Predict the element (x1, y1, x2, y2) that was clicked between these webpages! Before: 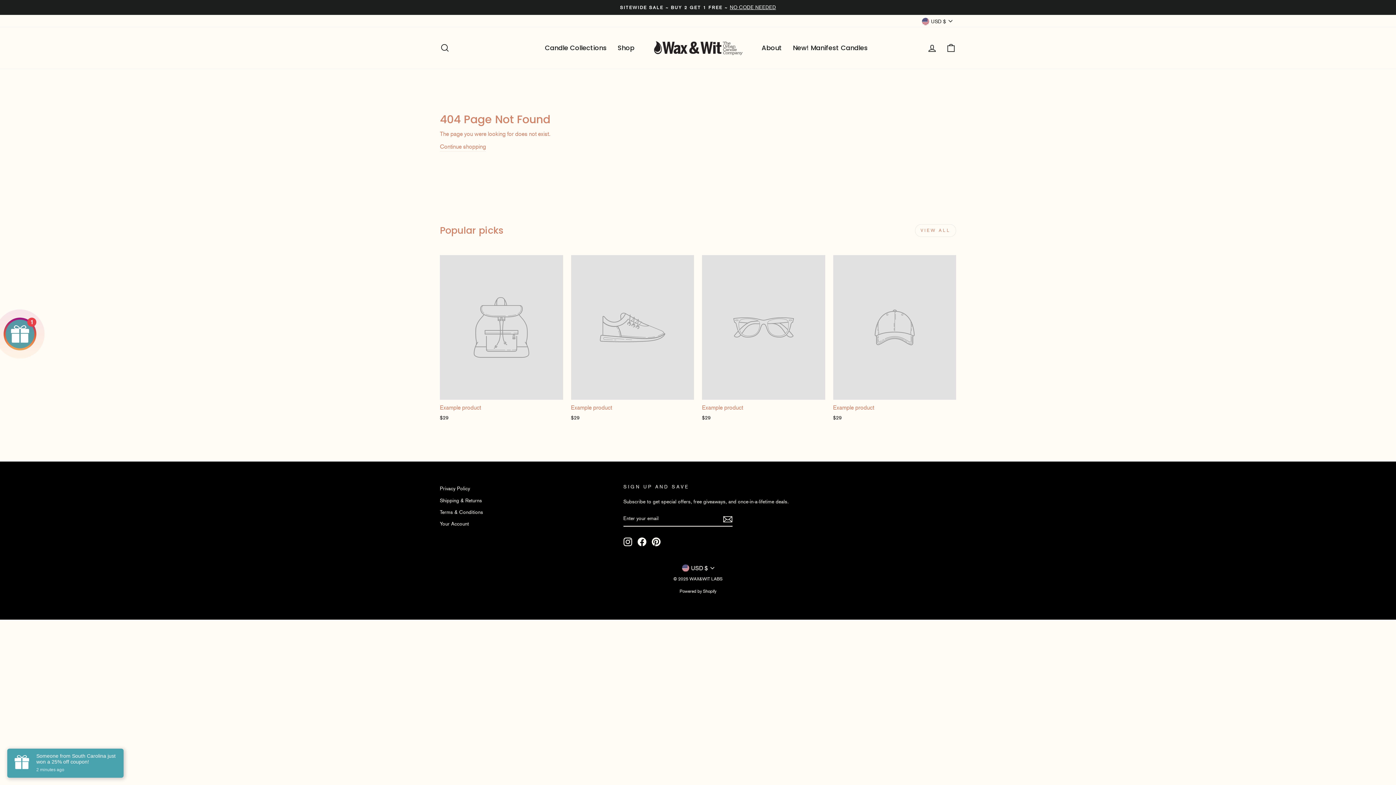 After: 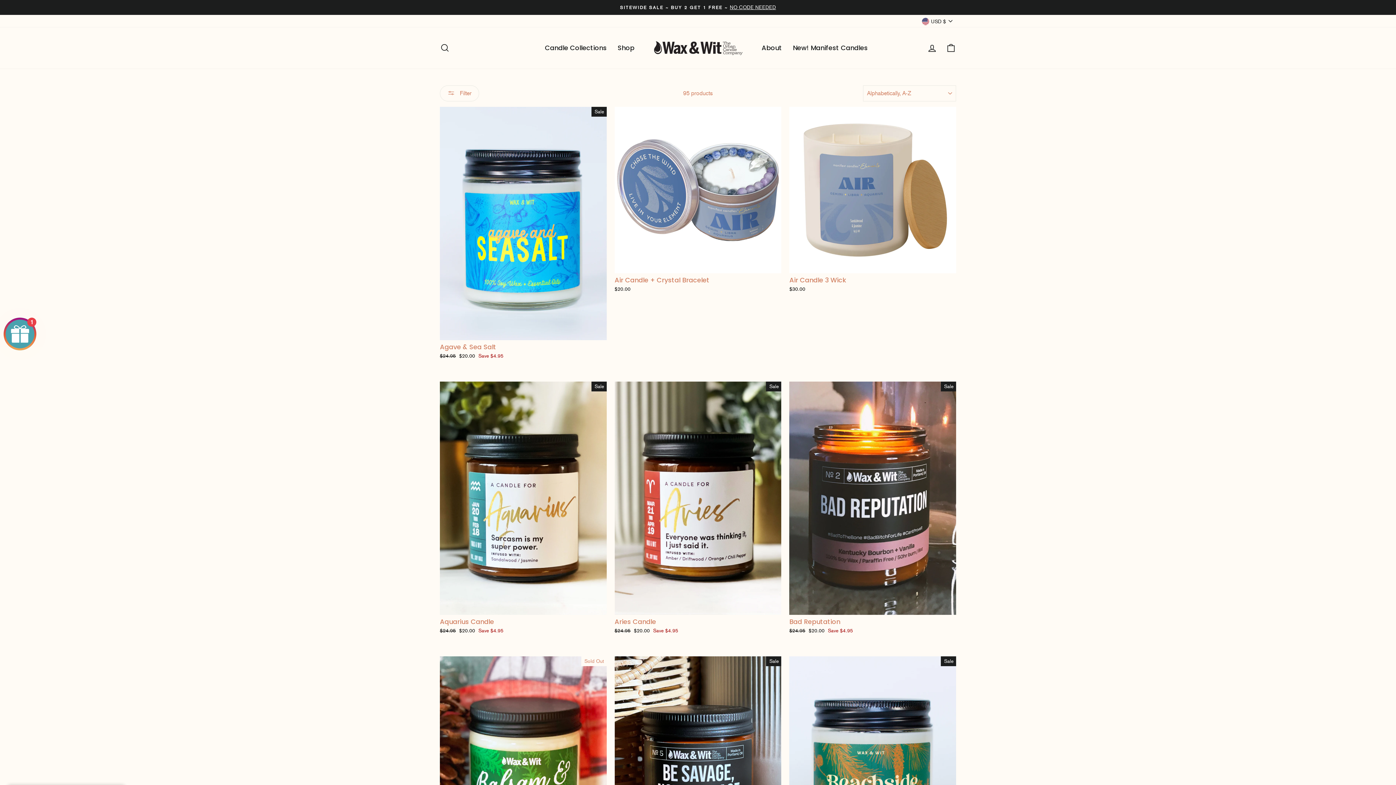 Action: label: Shop bbox: (612, 41, 640, 54)